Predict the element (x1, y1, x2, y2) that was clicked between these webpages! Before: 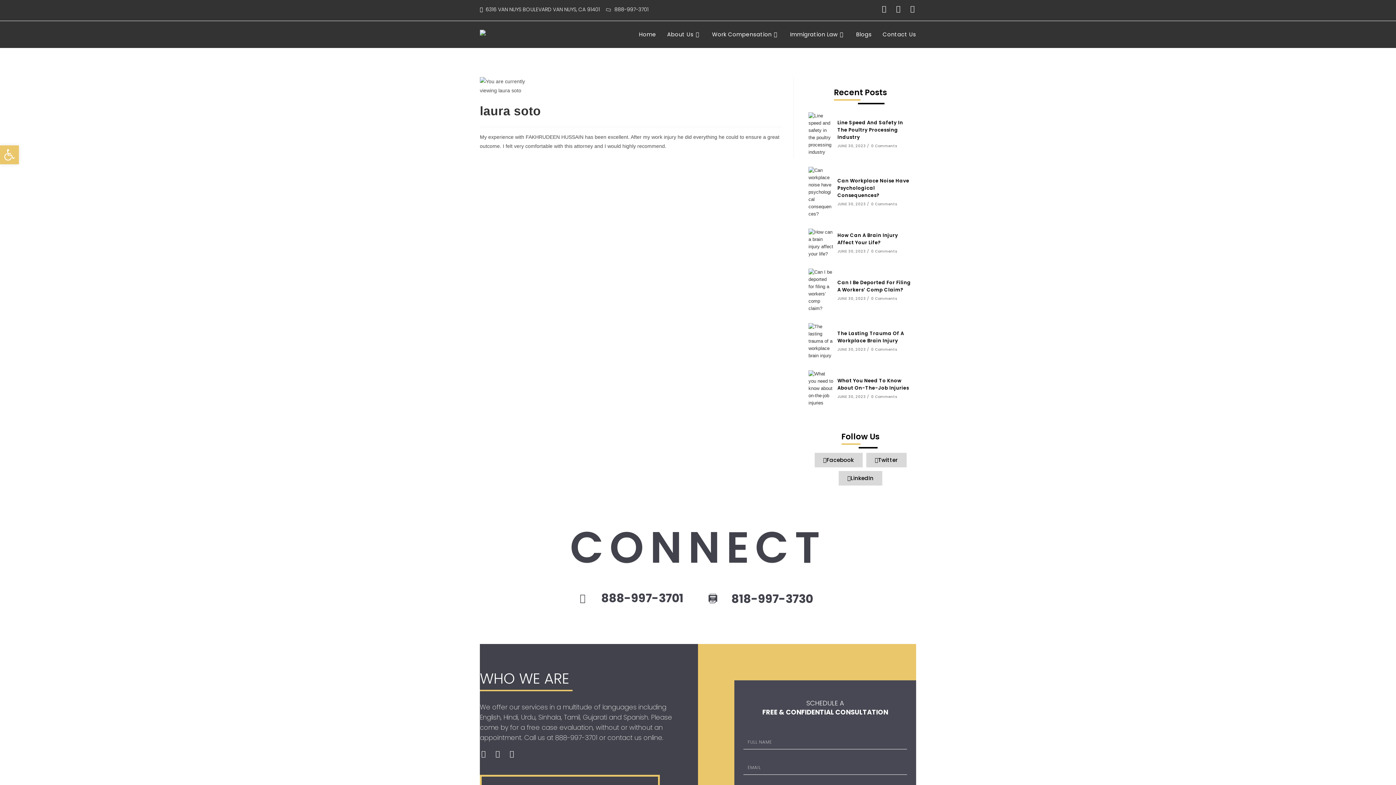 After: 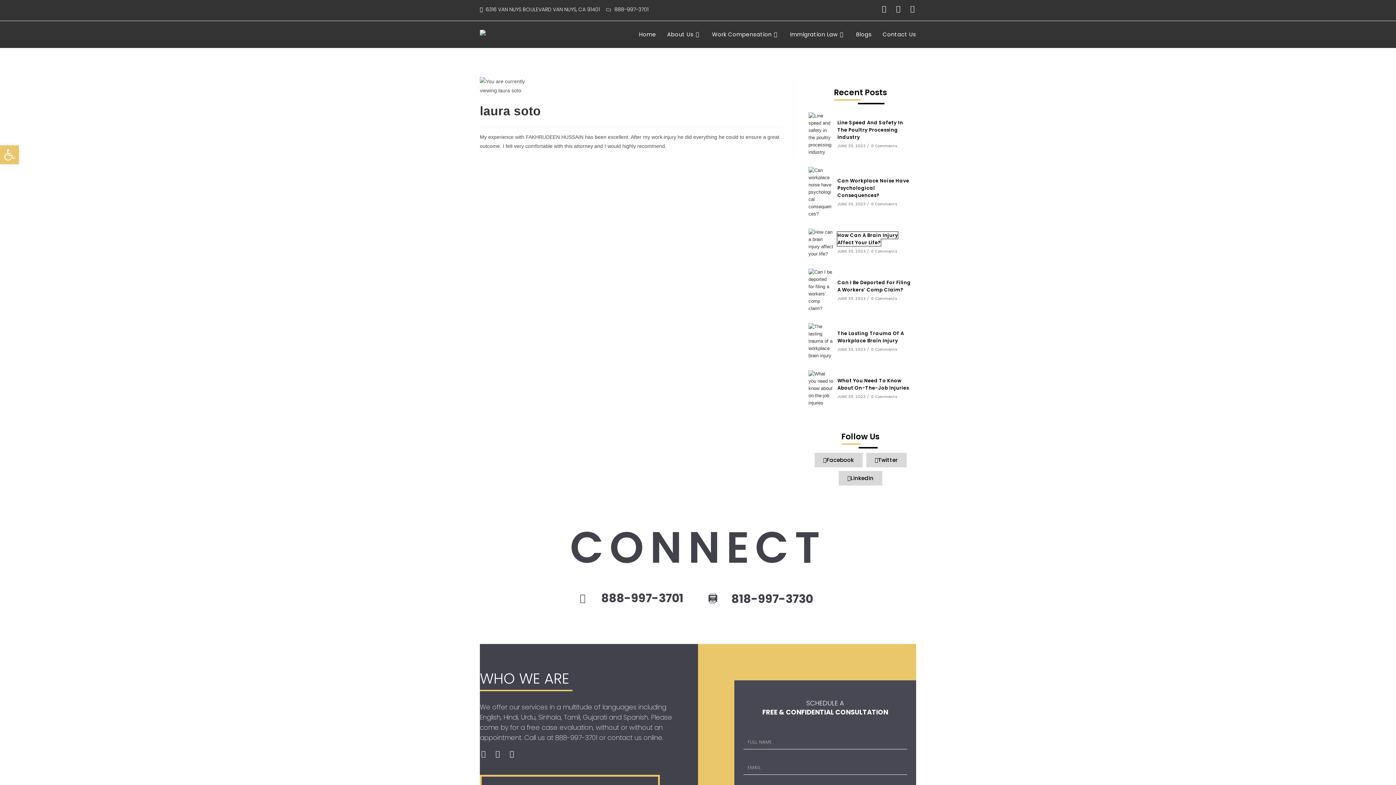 Action: bbox: (837, 232, 898, 246) label: How Can A Brain Injury Affect Your Life?